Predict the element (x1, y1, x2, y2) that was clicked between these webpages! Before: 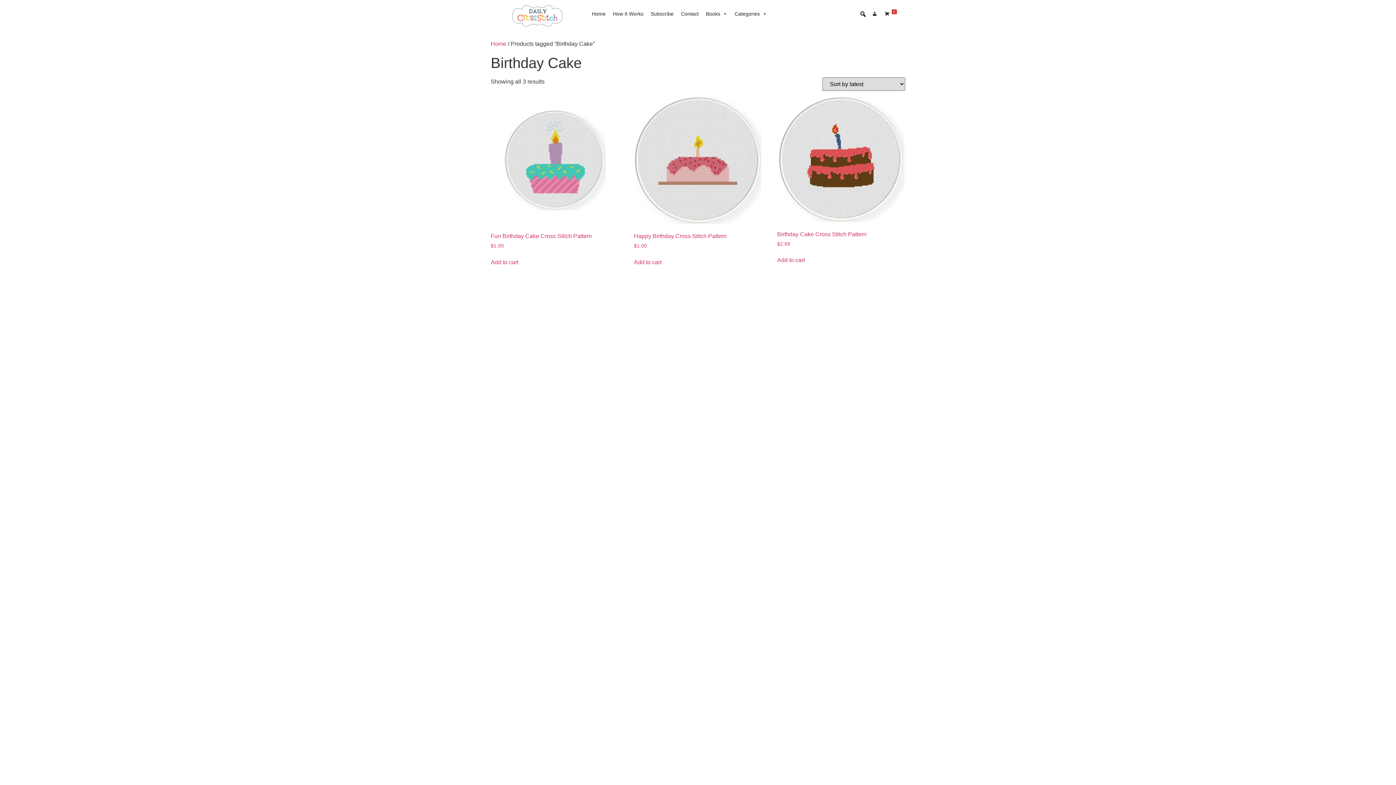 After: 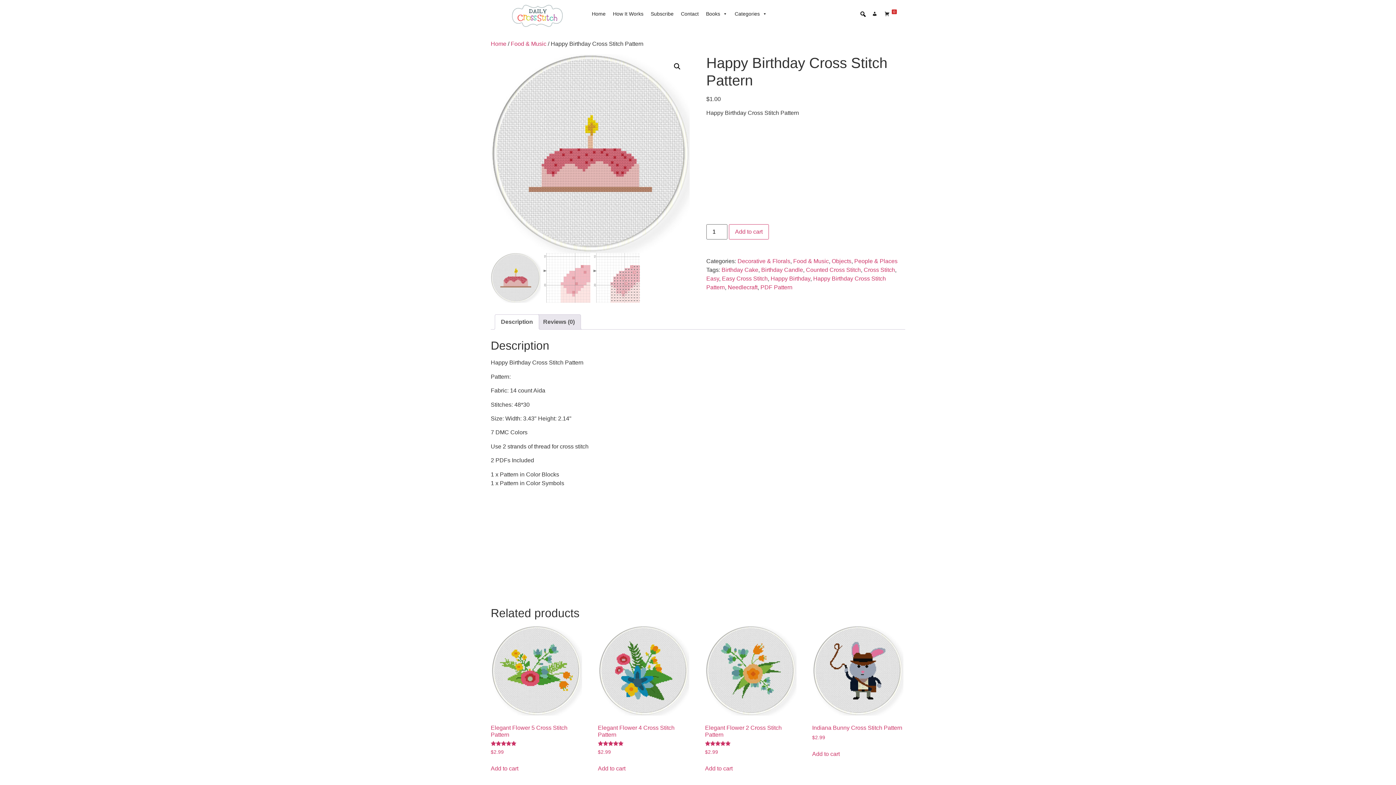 Action: bbox: (634, 96, 761, 249) label: Happy Birthday Cross Stitch Pattern
$1.00